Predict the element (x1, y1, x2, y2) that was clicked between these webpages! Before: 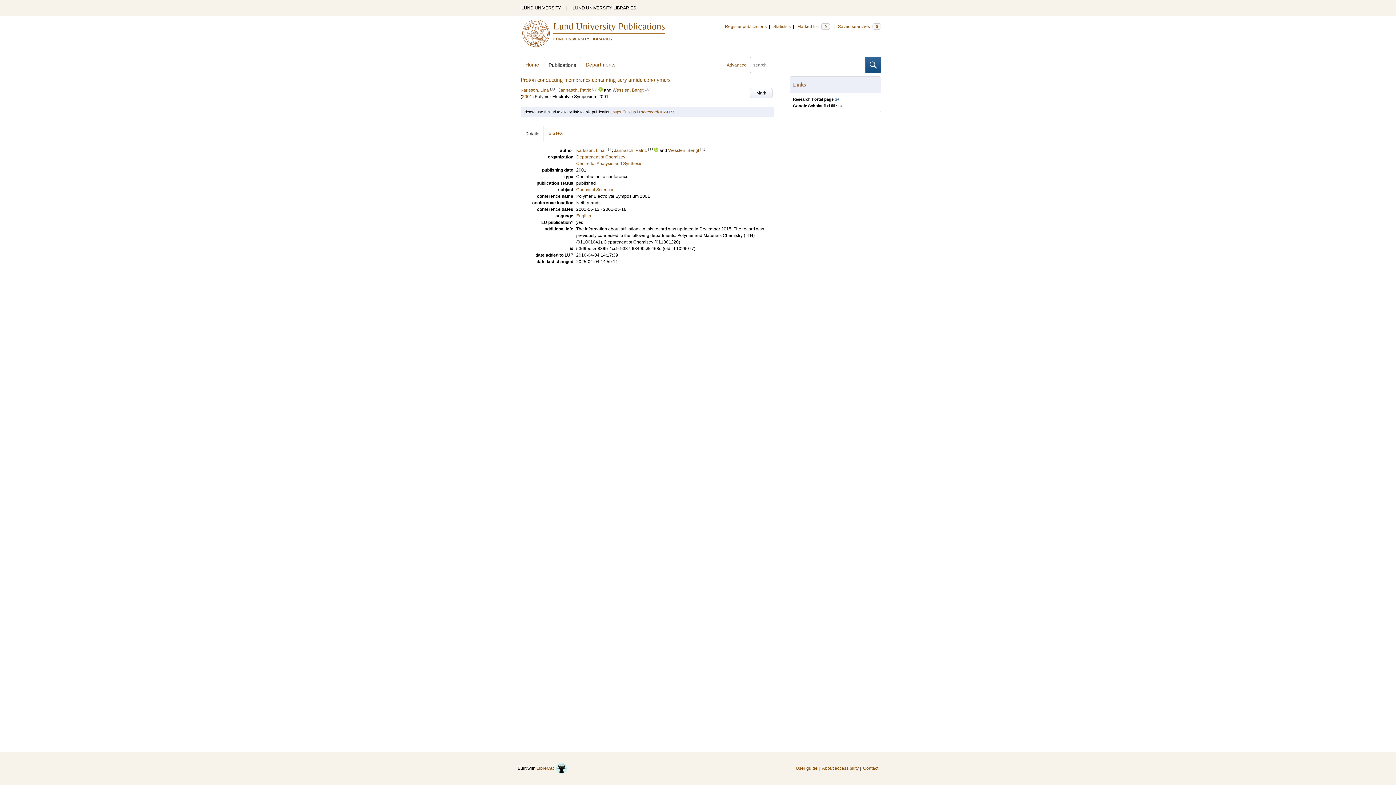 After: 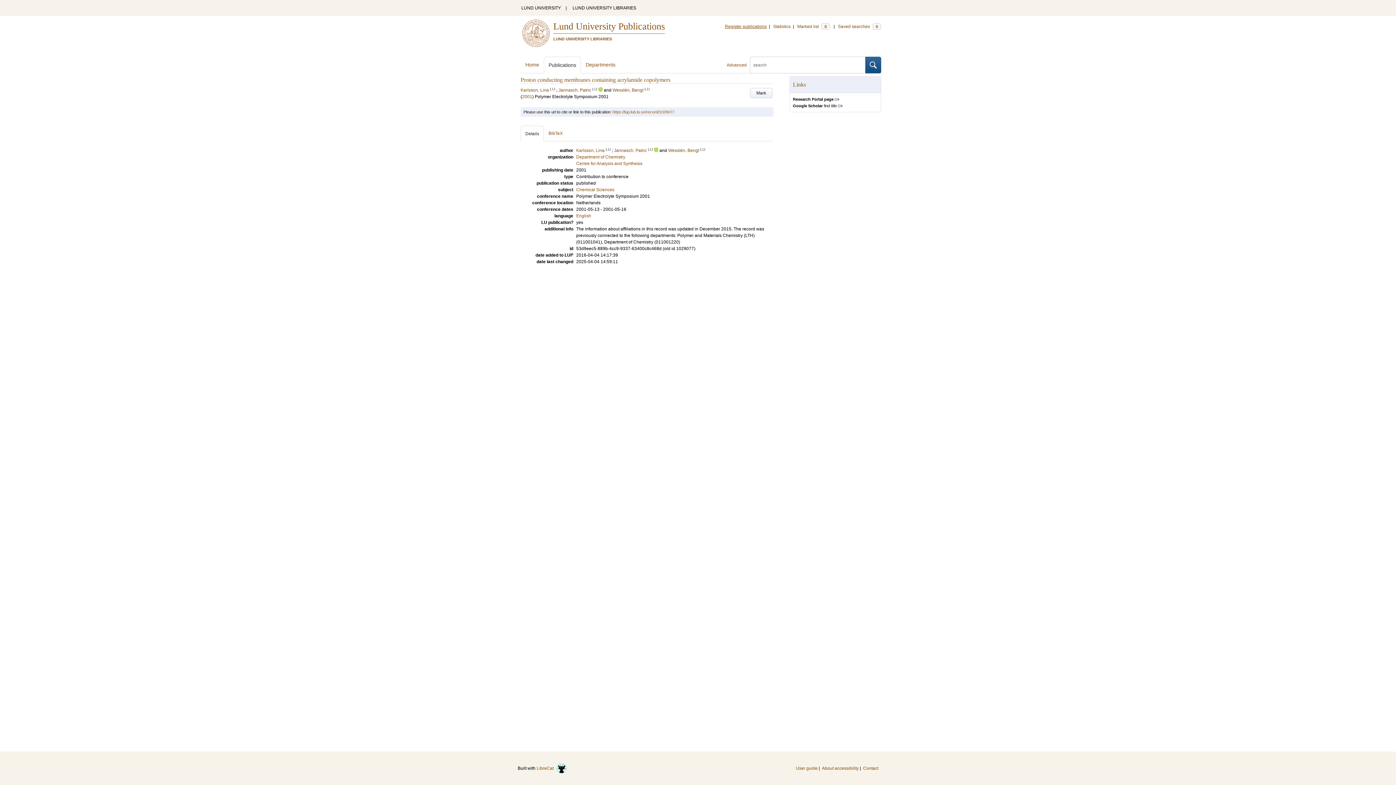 Action: label: Register publications bbox: (725, 24, 766, 29)